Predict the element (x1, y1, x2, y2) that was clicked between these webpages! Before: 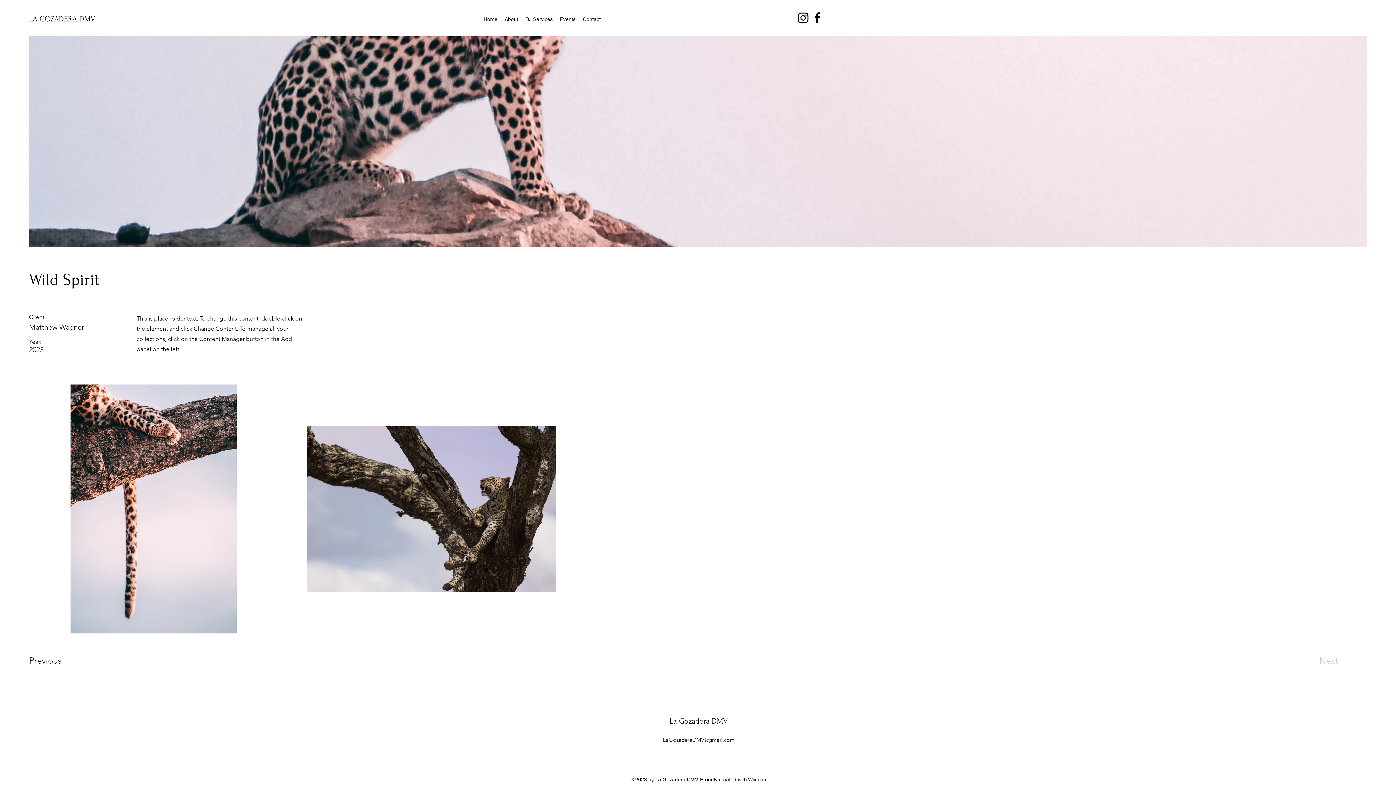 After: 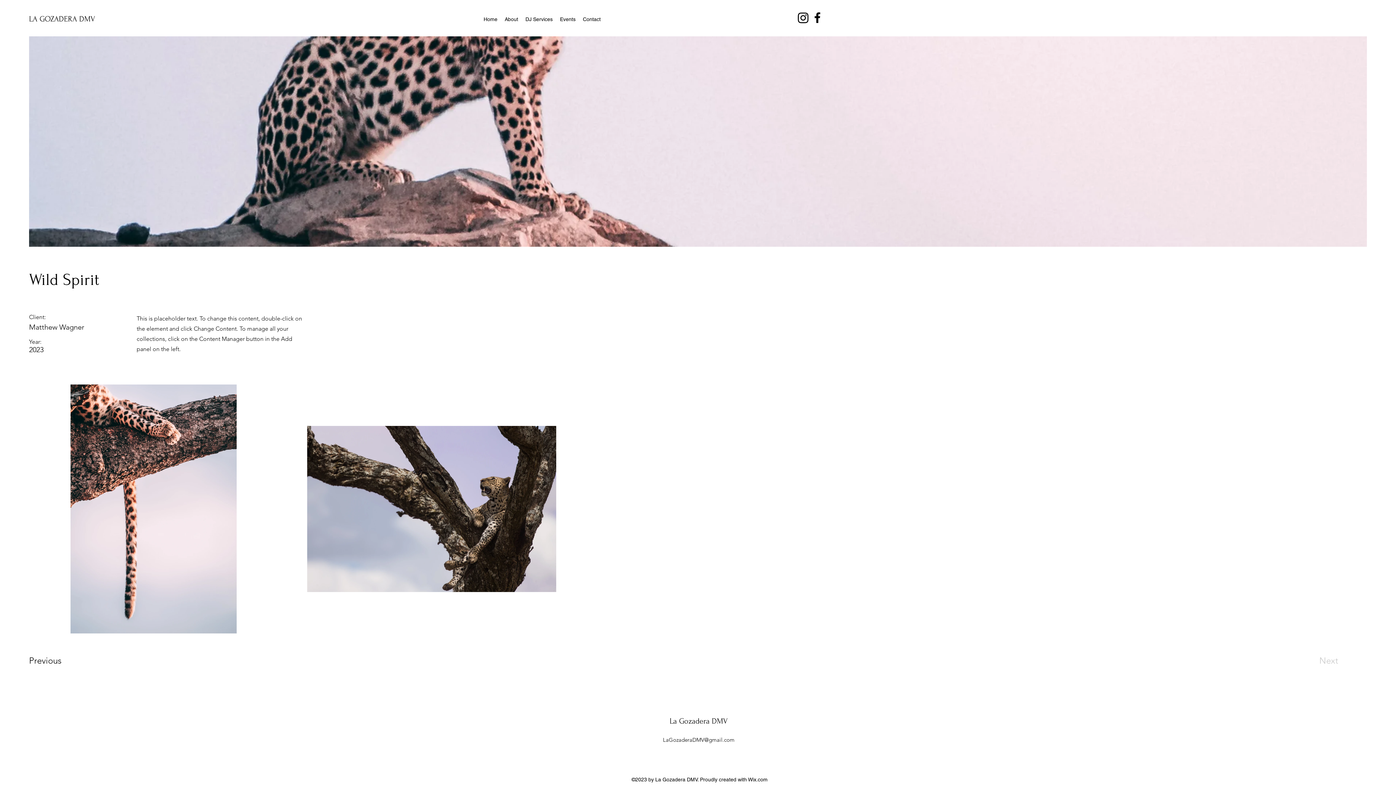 Action: bbox: (690, 752, 698, 760) label: alt.text.label.Facebook